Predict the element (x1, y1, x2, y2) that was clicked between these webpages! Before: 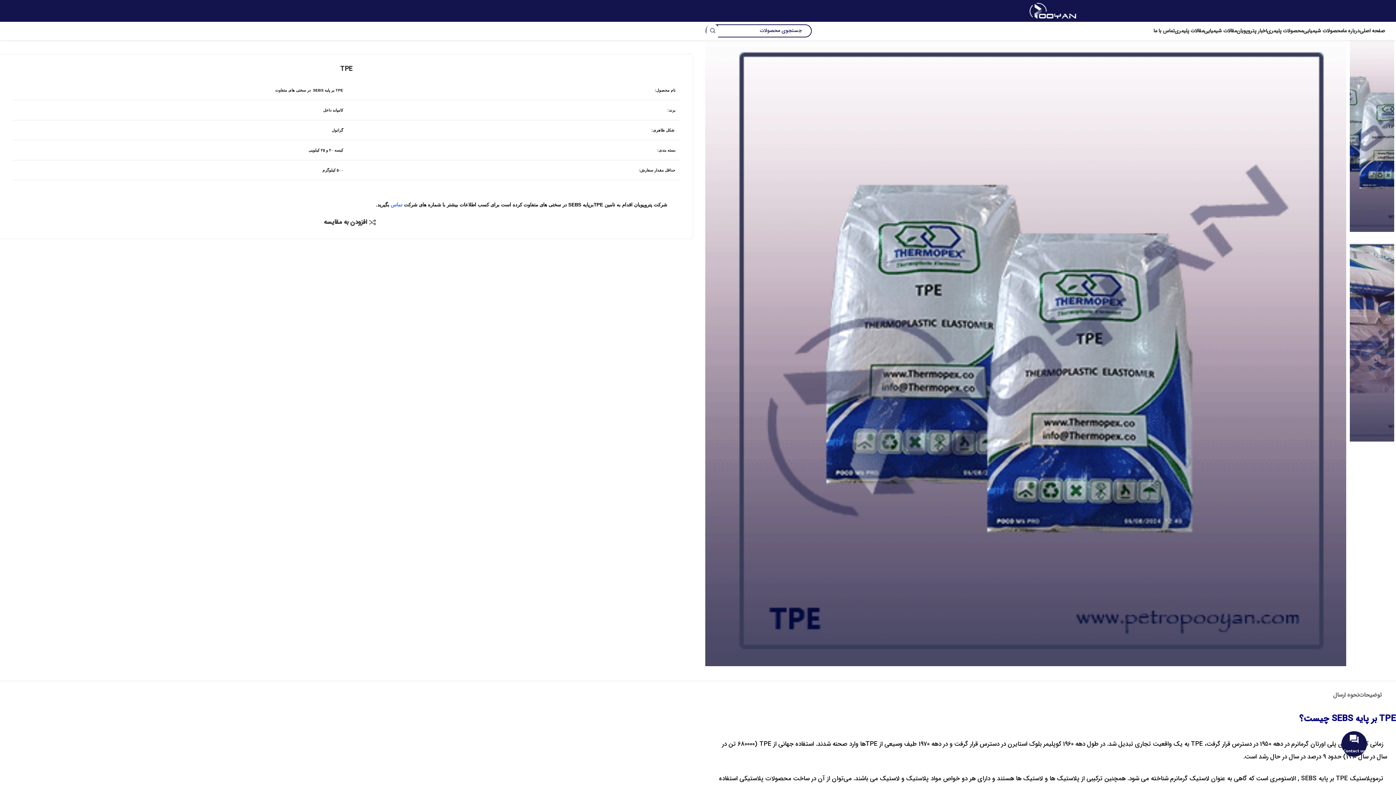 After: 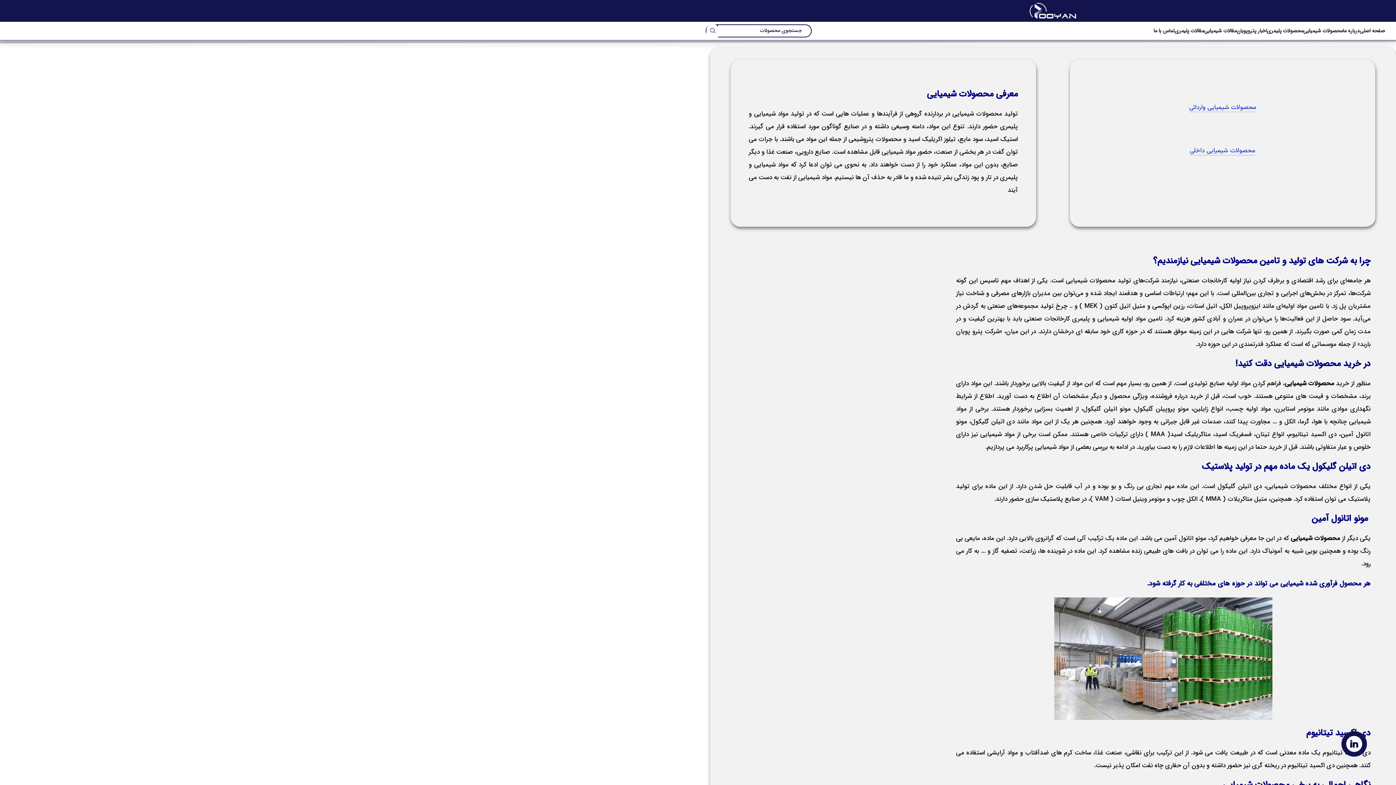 Action: label: محصولات شیمیایی bbox: (1303, 23, 1343, 38)